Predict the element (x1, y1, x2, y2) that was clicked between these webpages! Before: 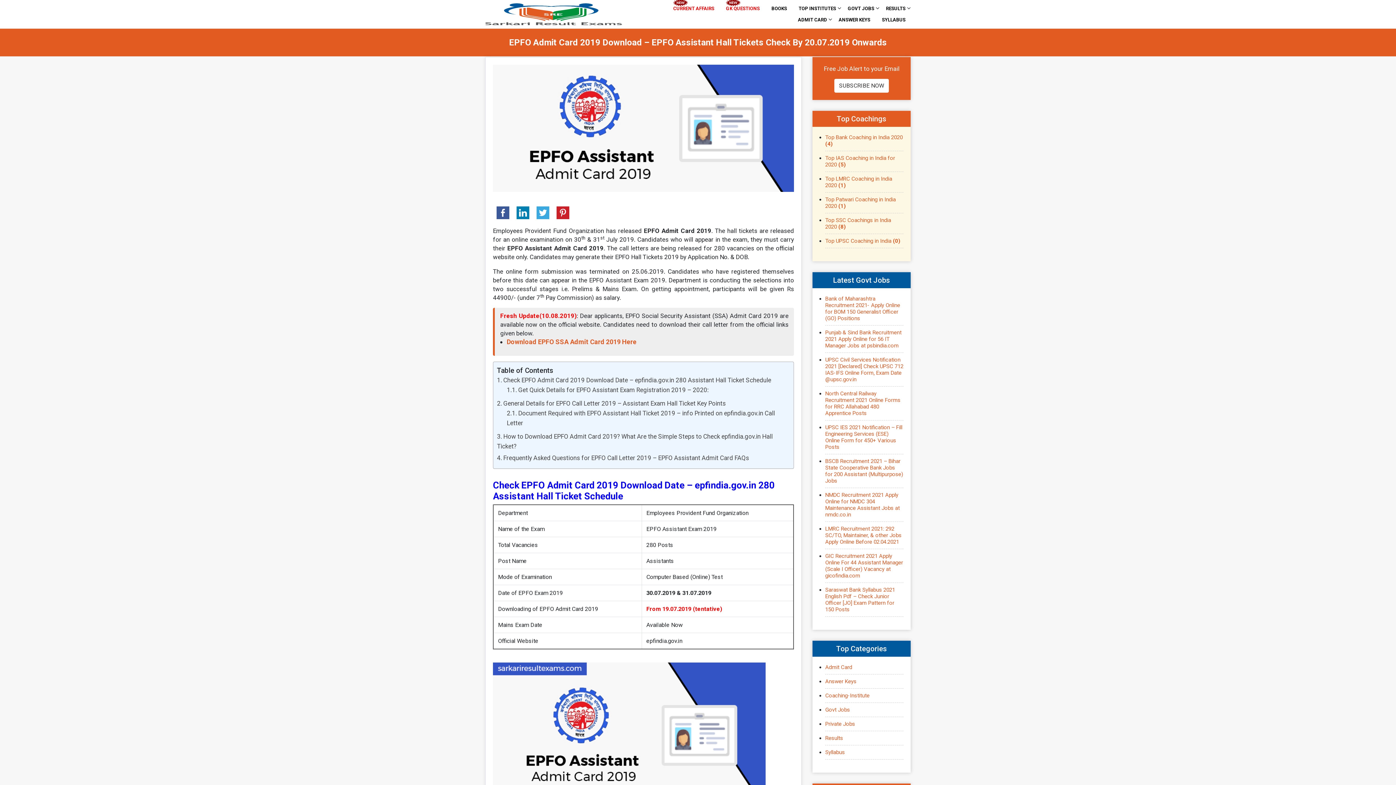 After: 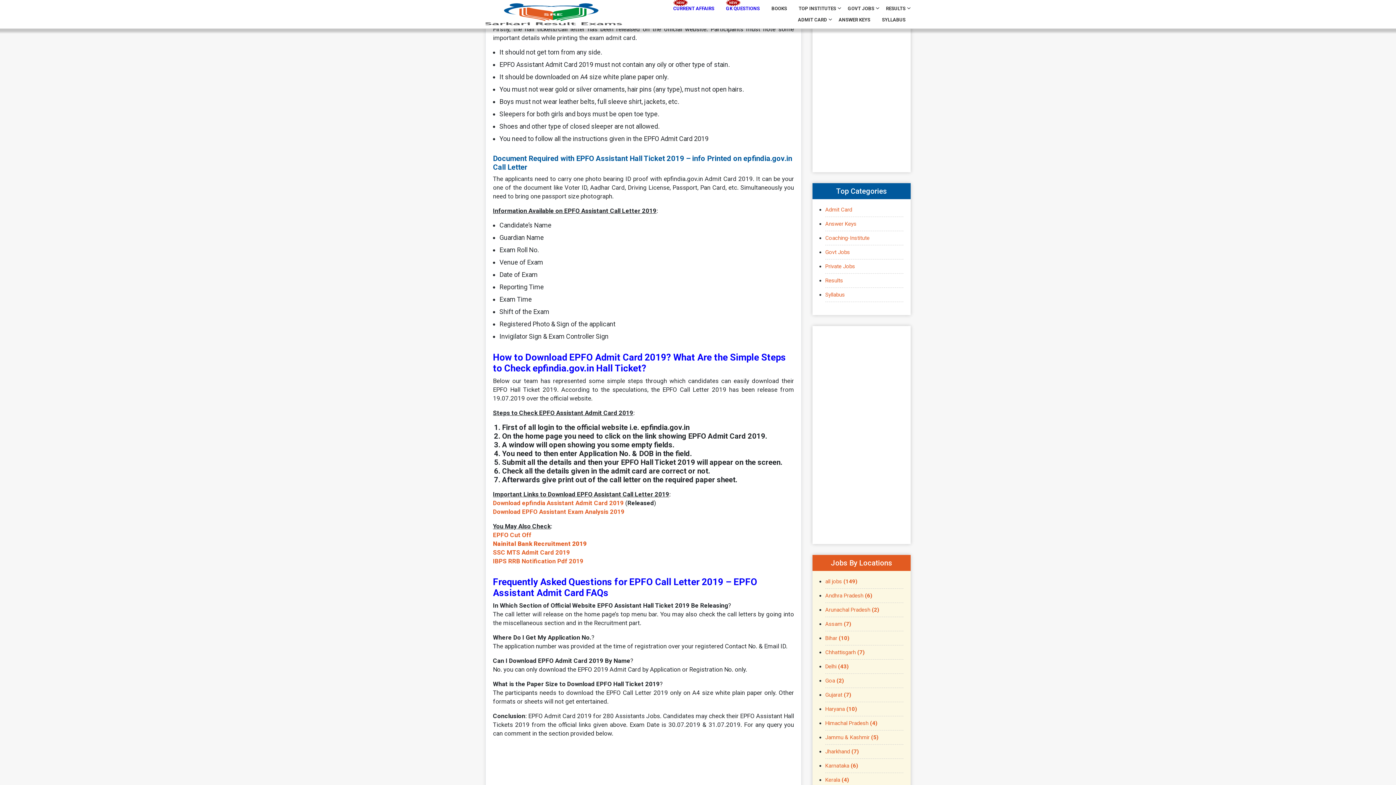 Action: label: General Details for EPFO Call Letter 2019 – Assistant Exam Hall Ticket Key Points bbox: (497, 400, 725, 407)